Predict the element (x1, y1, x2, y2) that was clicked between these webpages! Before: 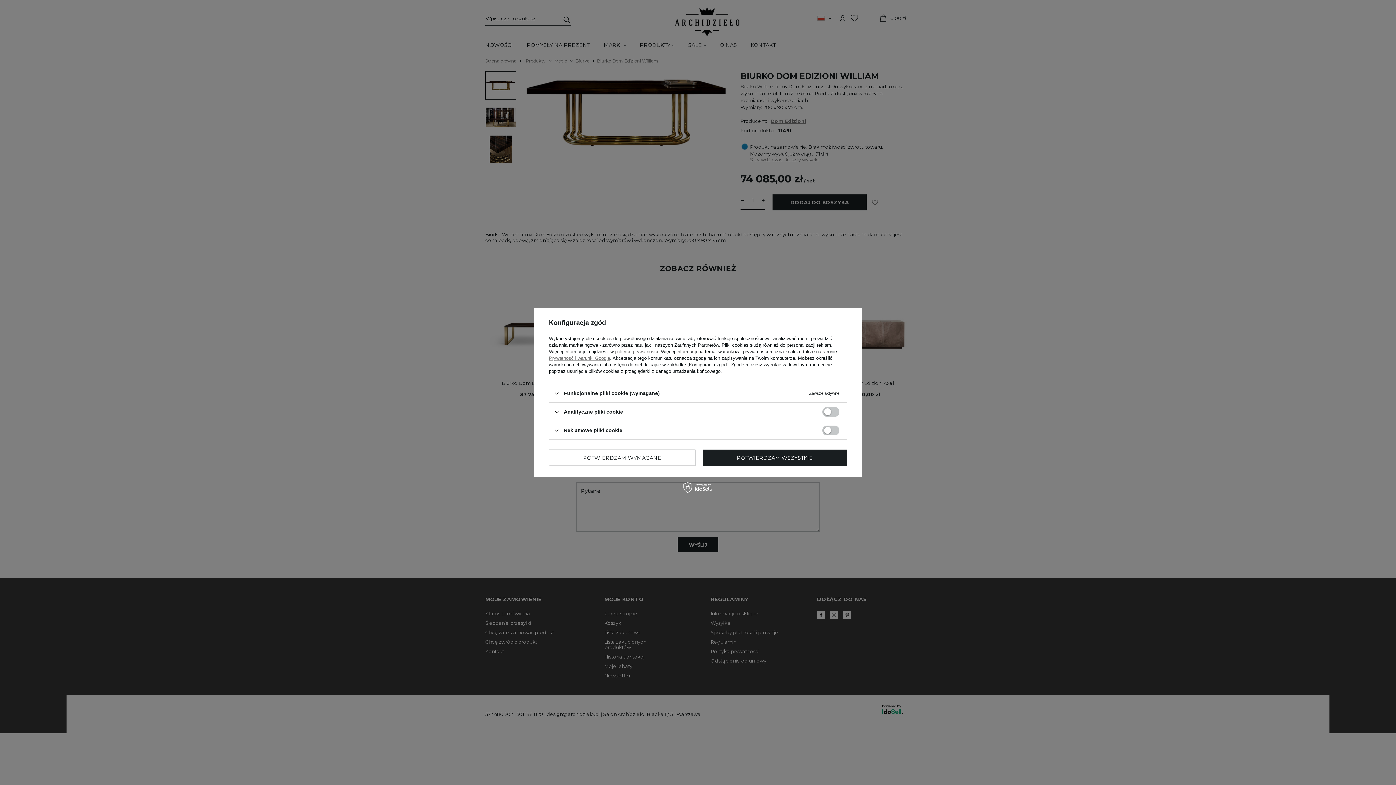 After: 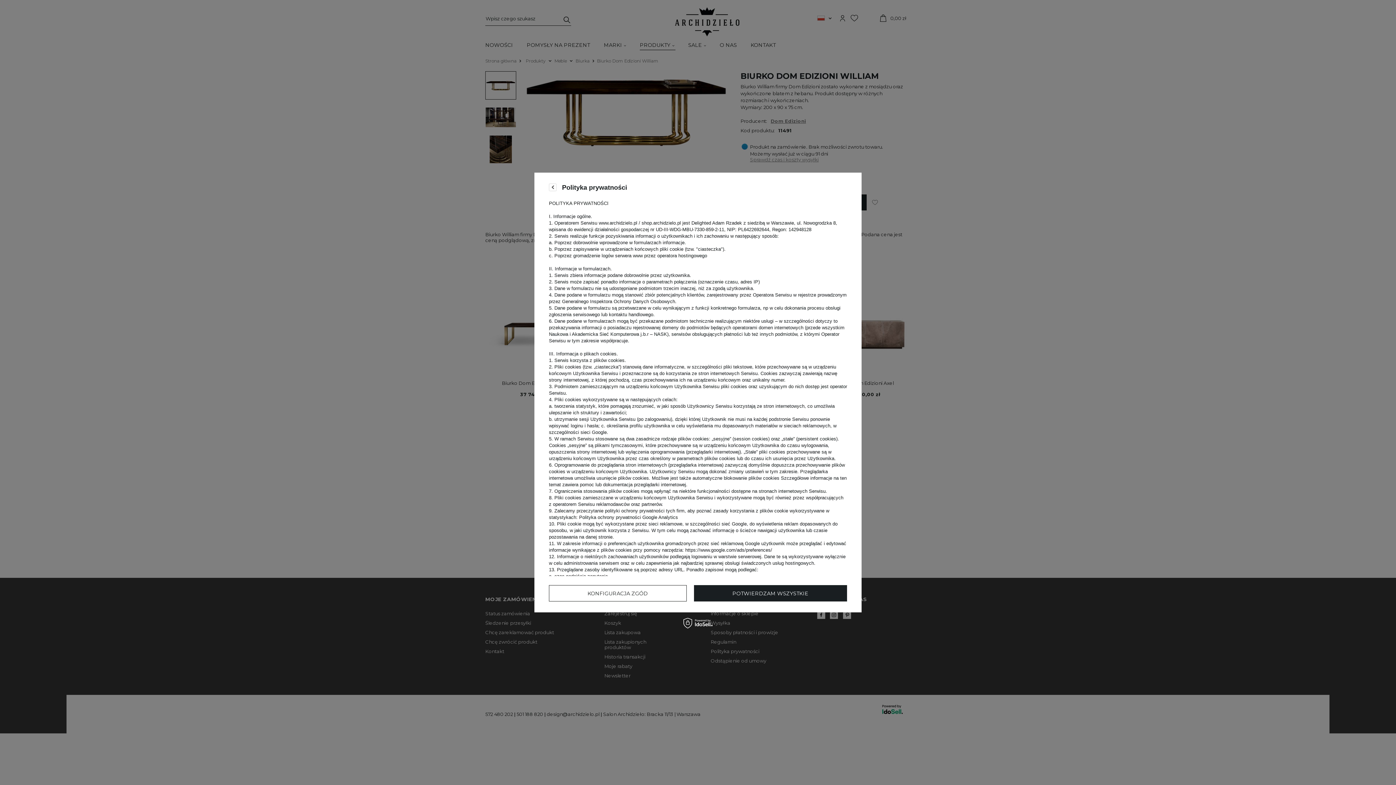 Action: label: polityce prywatności bbox: (615, 349, 658, 354)